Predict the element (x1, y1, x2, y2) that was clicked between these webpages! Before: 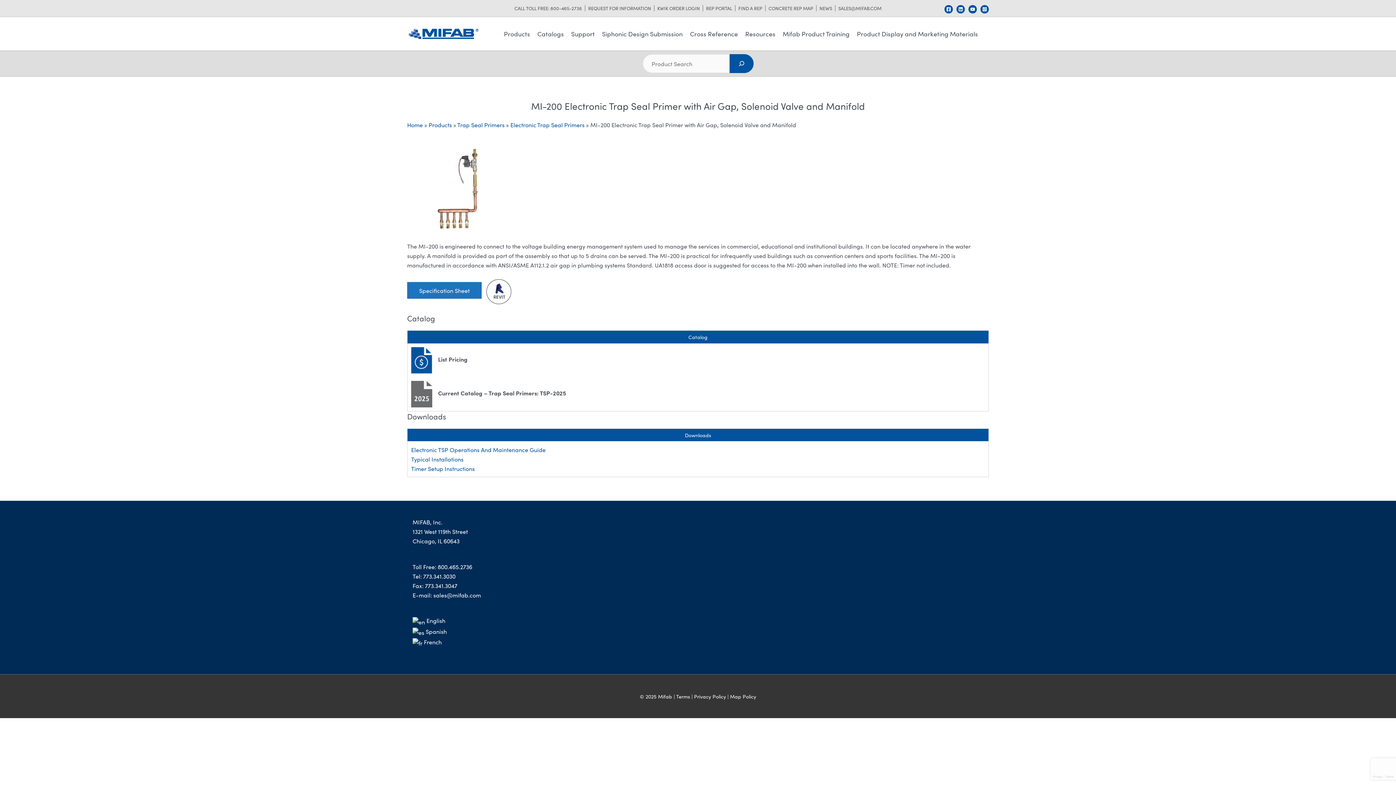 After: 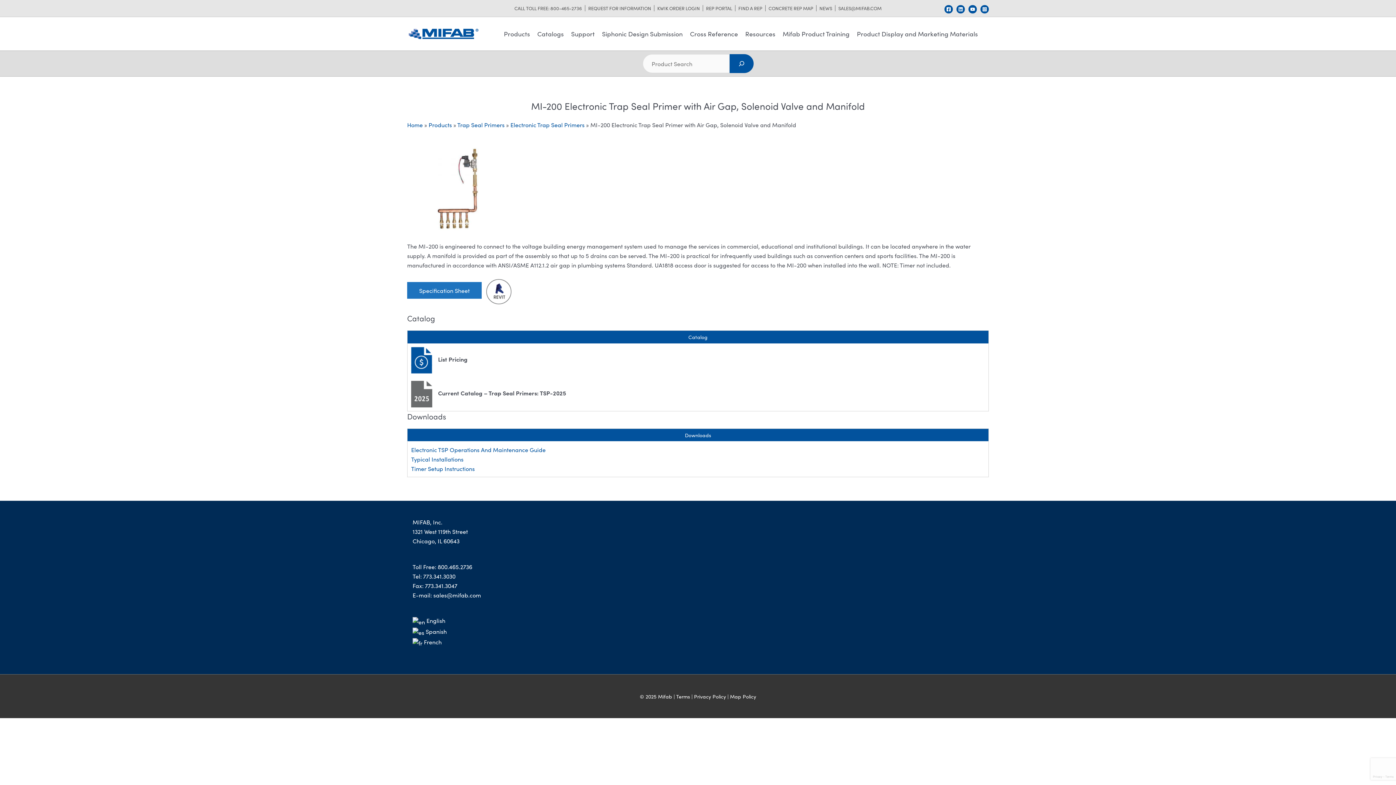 Action: bbox: (412, 627, 446, 635) label:  Spanish